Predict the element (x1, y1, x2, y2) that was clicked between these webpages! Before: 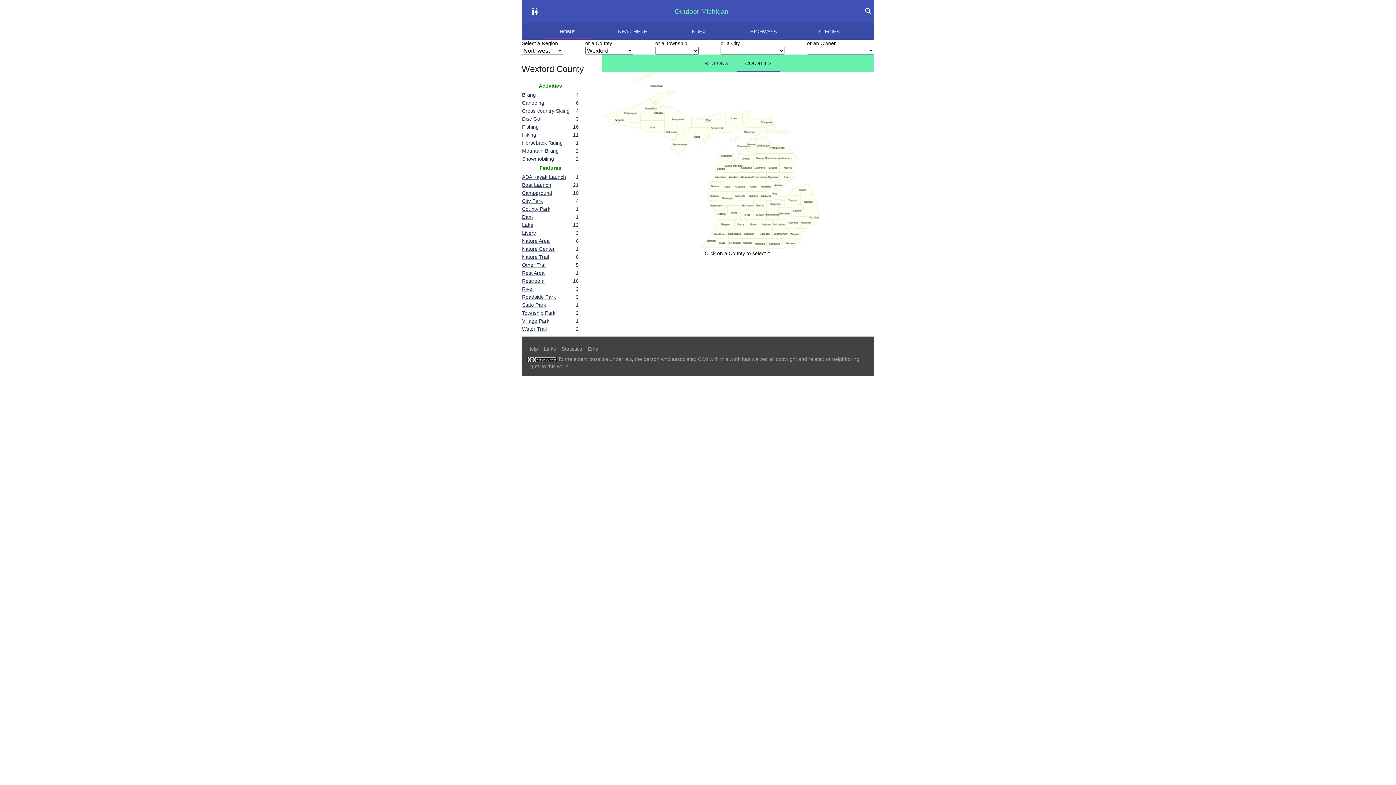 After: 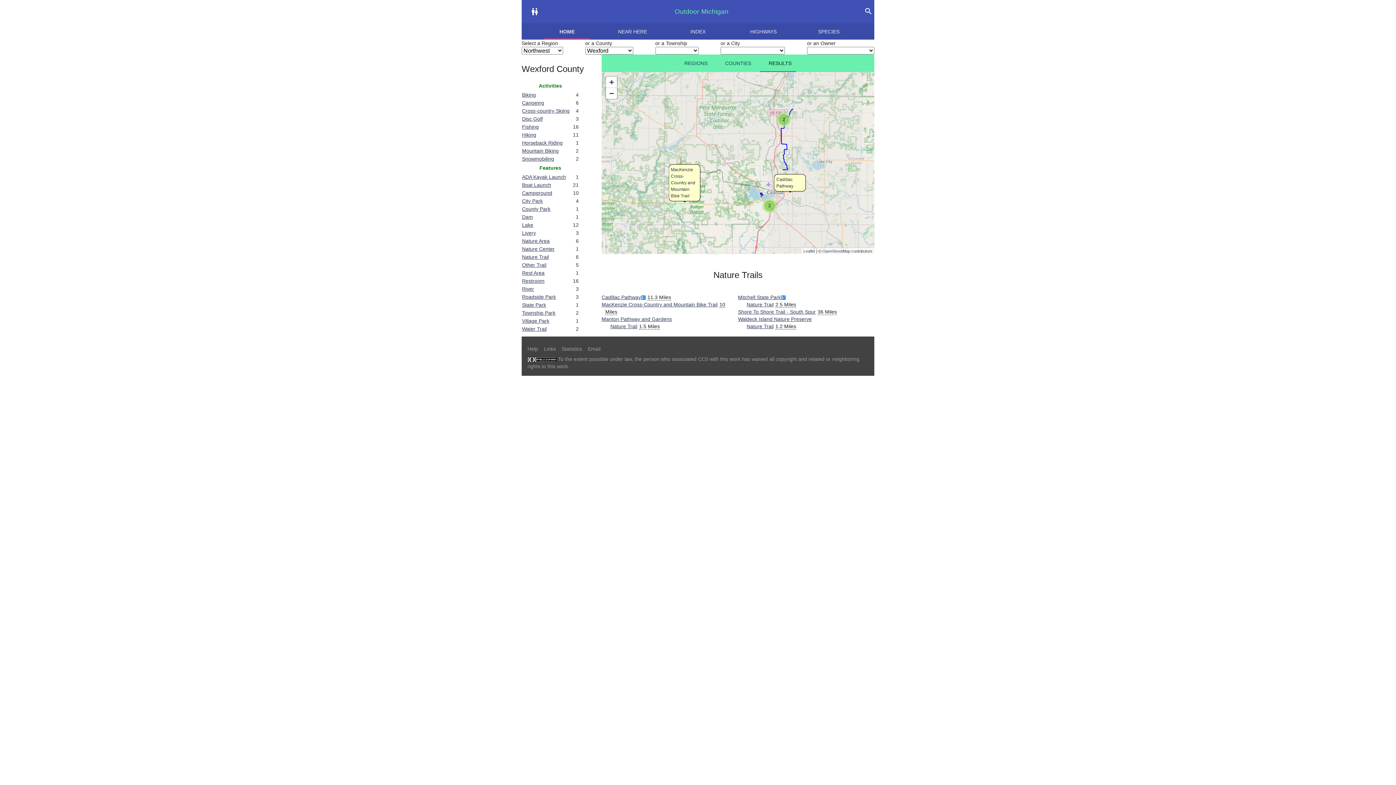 Action: label: Nature Trail bbox: (522, 254, 549, 260)